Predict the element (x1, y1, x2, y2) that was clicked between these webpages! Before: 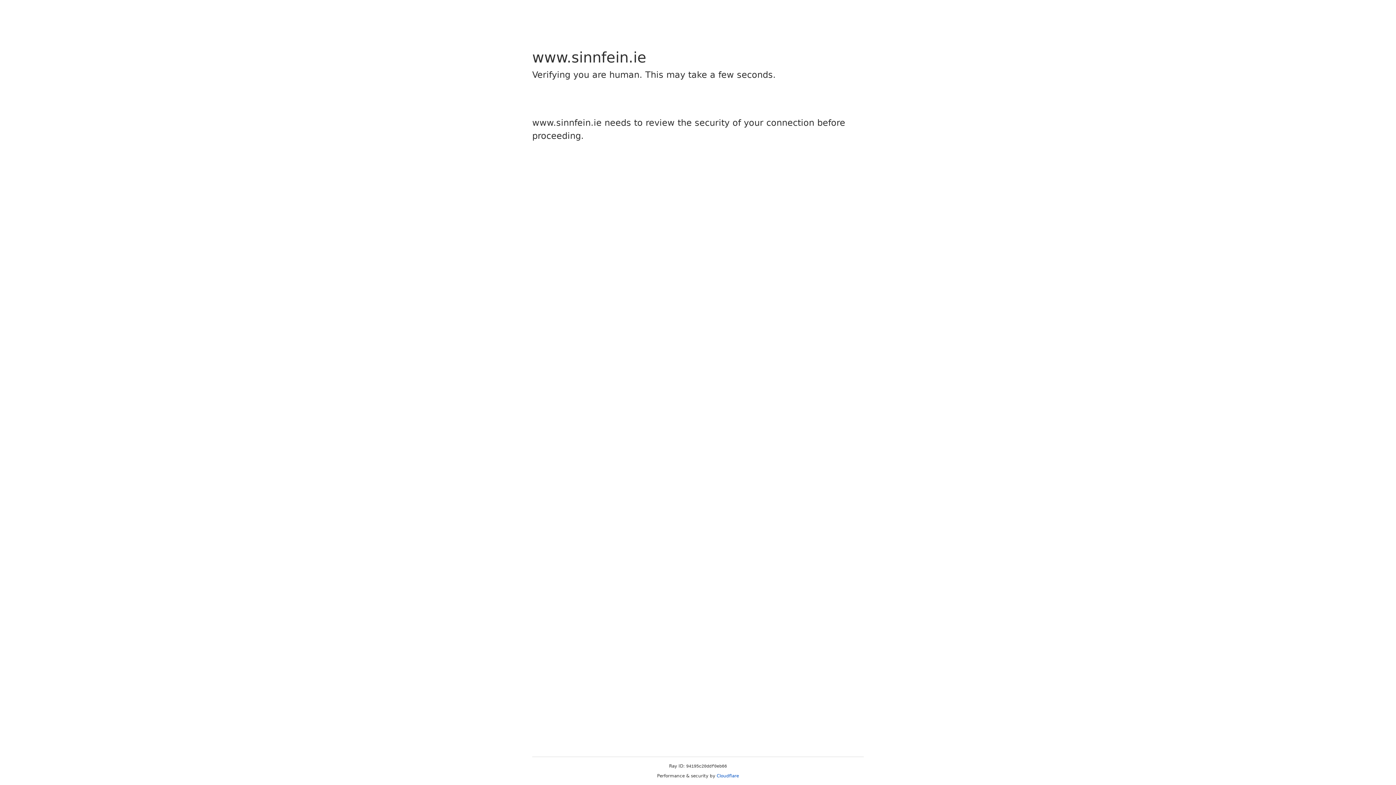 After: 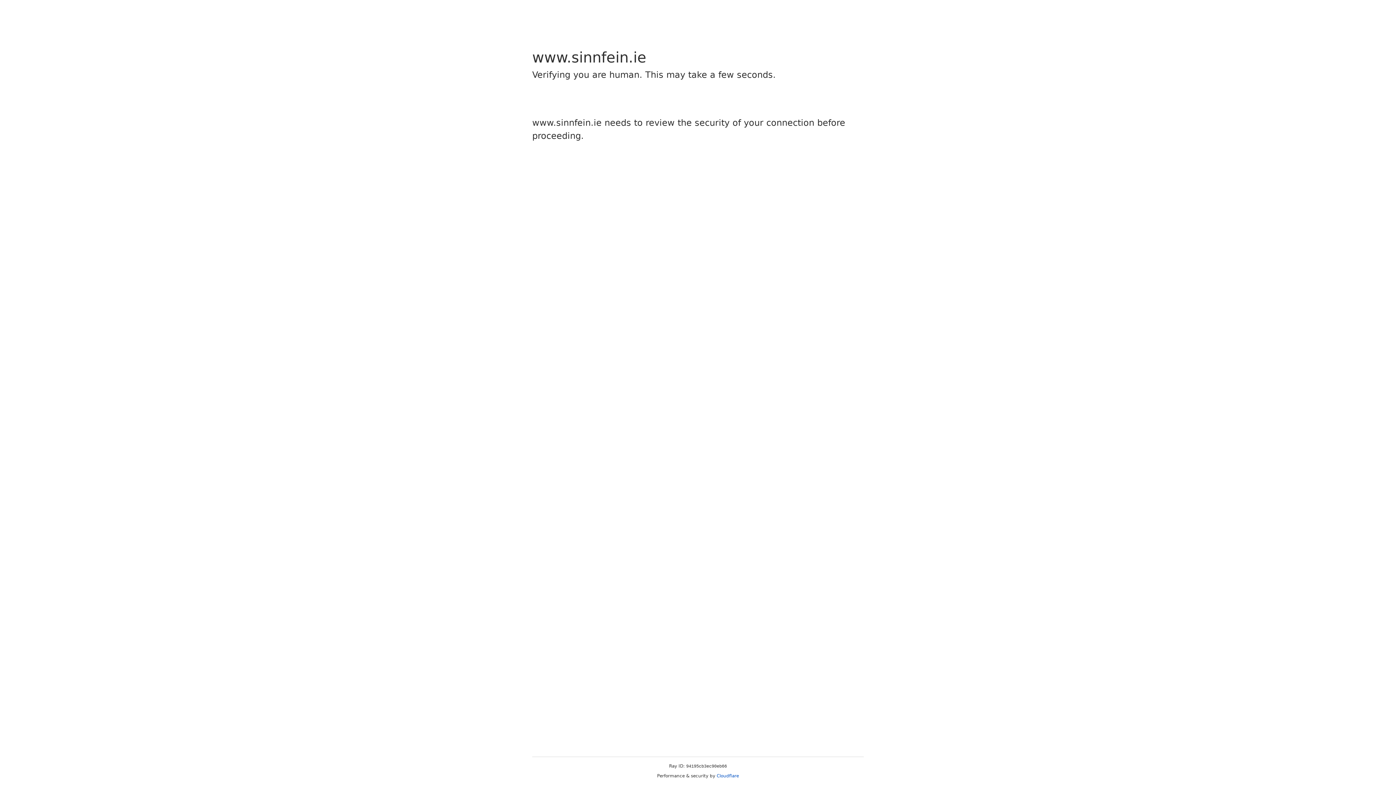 Action: label: Cloudflare bbox: (716, 773, 739, 778)